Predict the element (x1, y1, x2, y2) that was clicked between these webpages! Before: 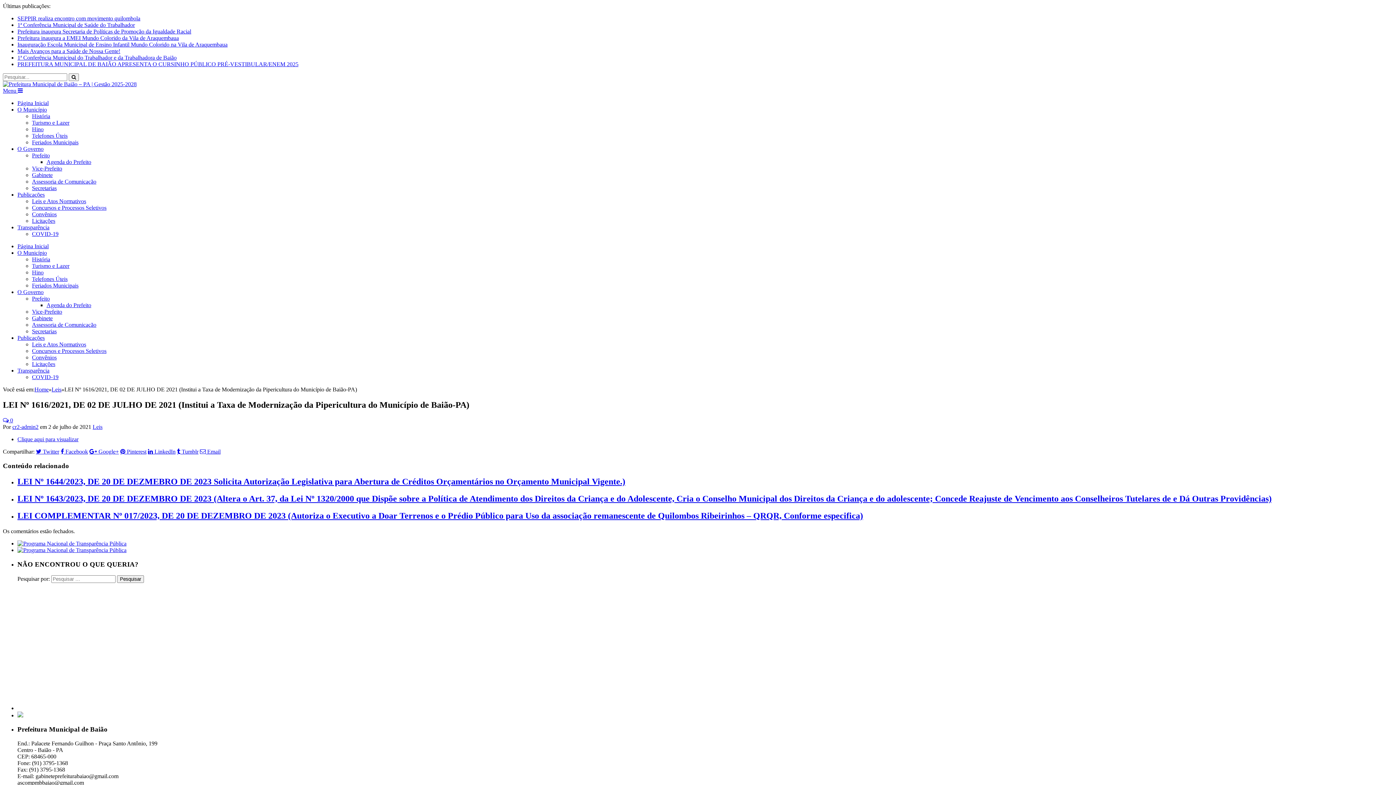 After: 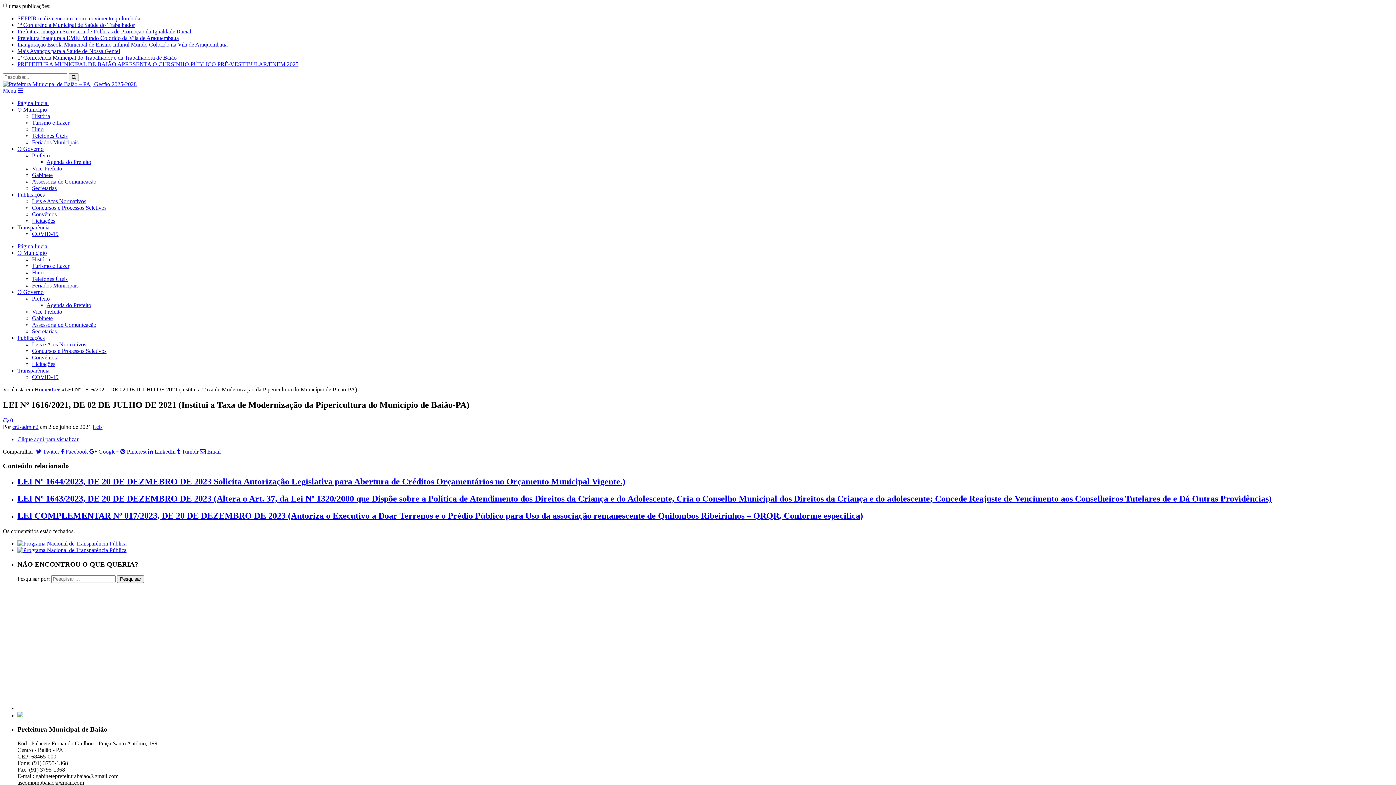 Action: bbox: (32, 211, 56, 217) label: Convênios